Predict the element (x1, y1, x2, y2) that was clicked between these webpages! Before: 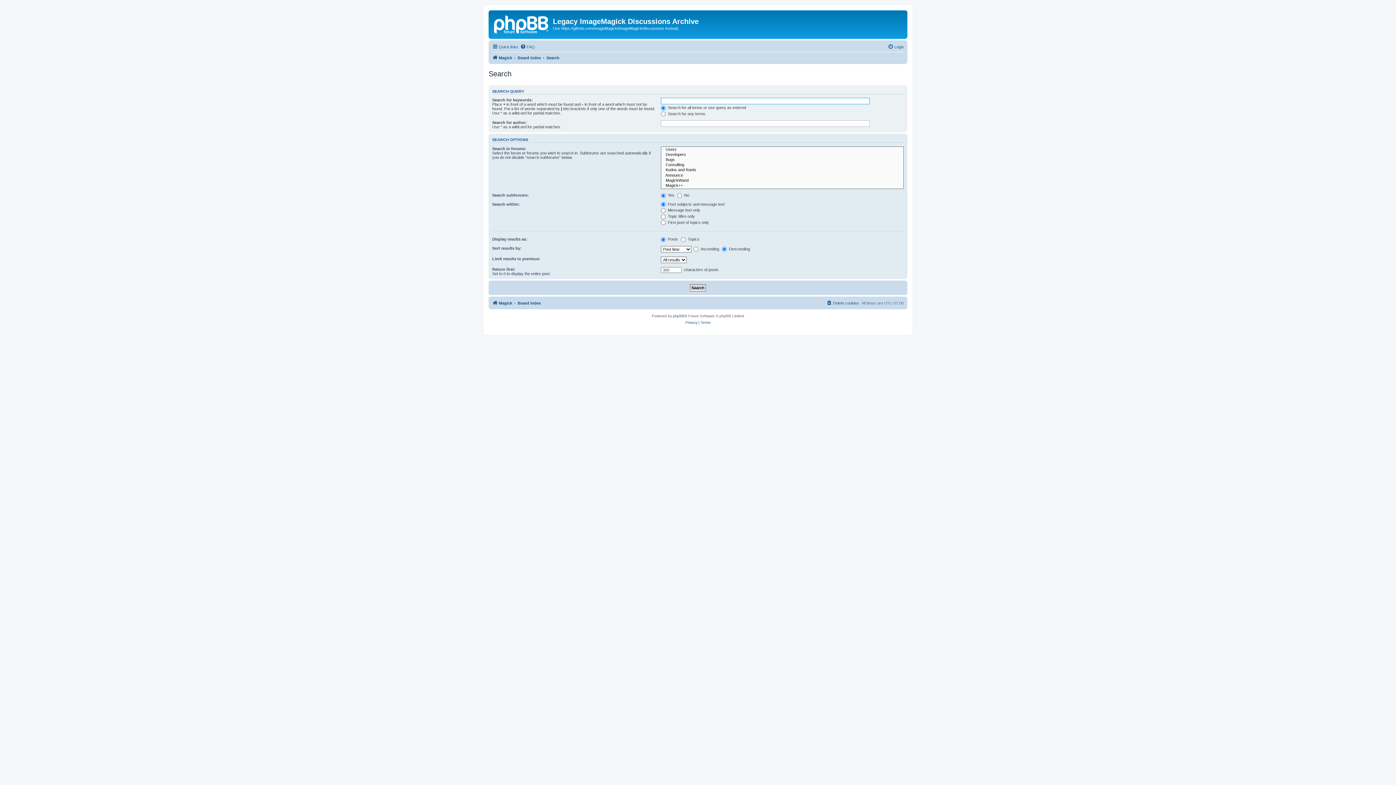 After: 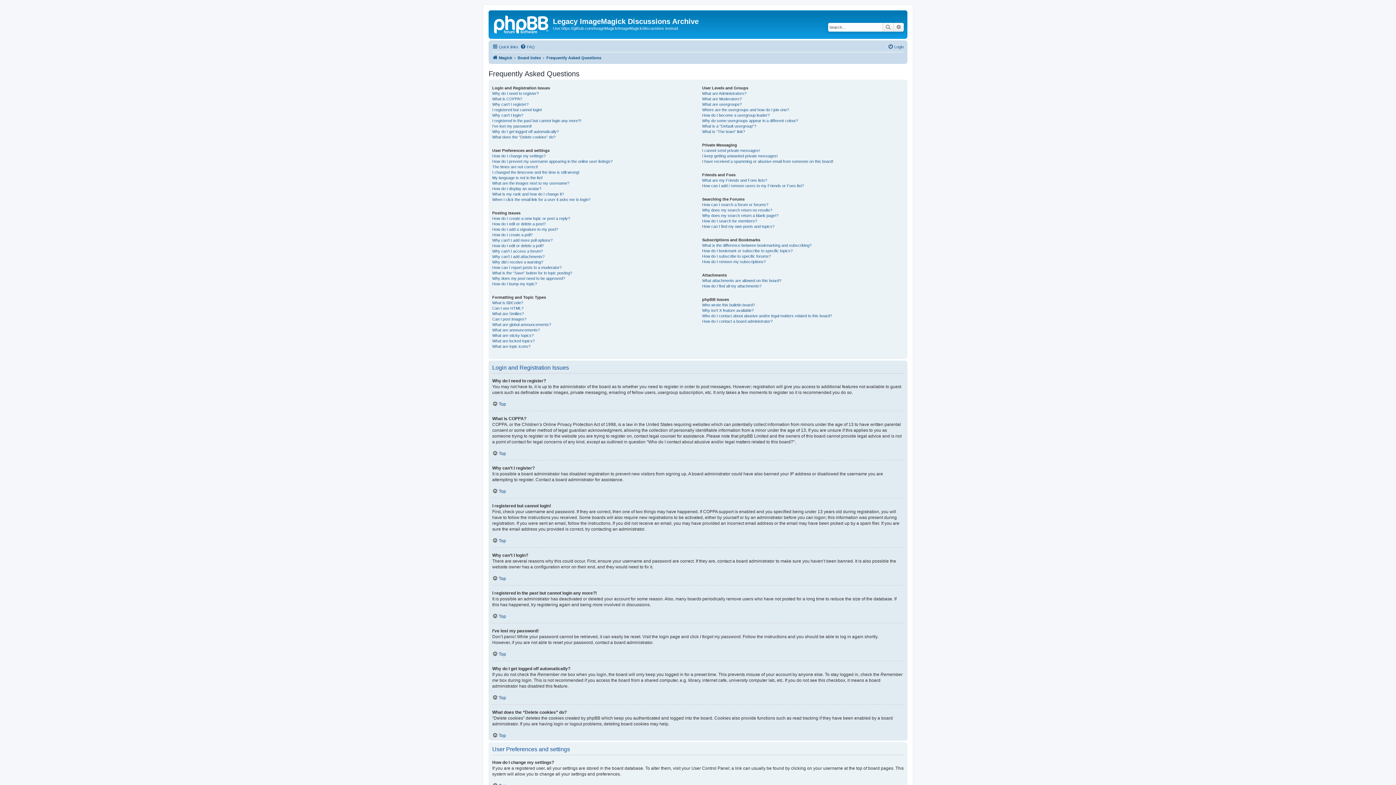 Action: bbox: (520, 42, 534, 51) label: FAQ